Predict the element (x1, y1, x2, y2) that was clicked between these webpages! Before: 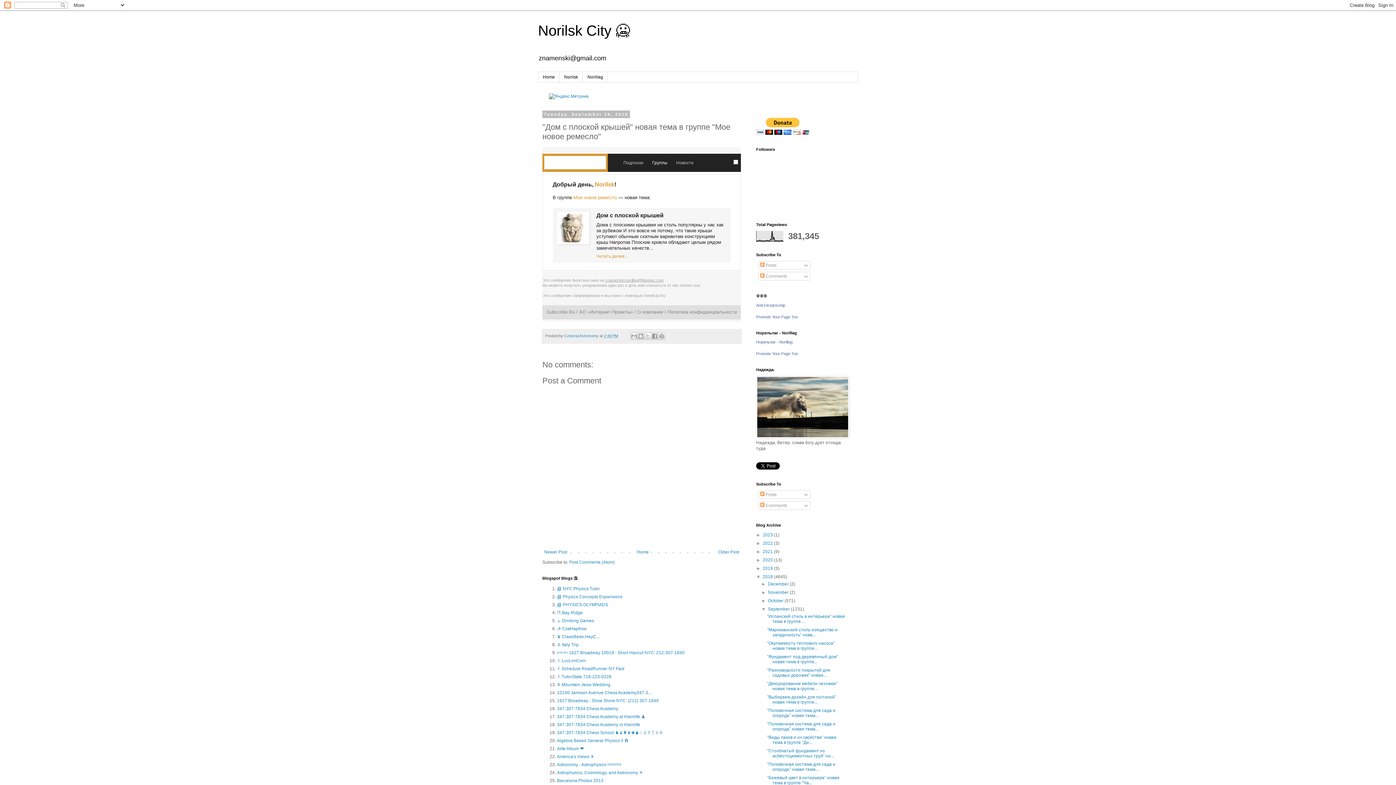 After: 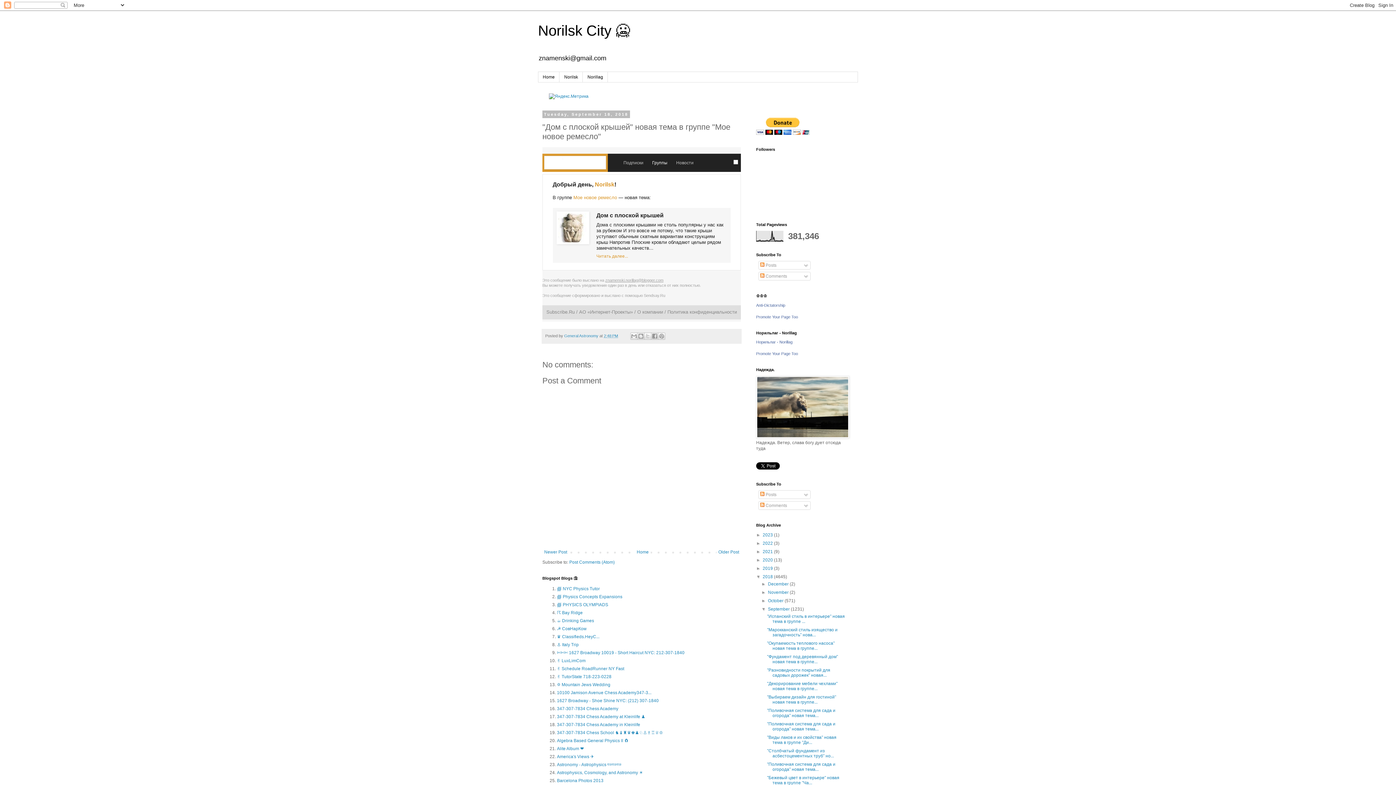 Action: bbox: (604, 333, 618, 338) label: 2:48 PM